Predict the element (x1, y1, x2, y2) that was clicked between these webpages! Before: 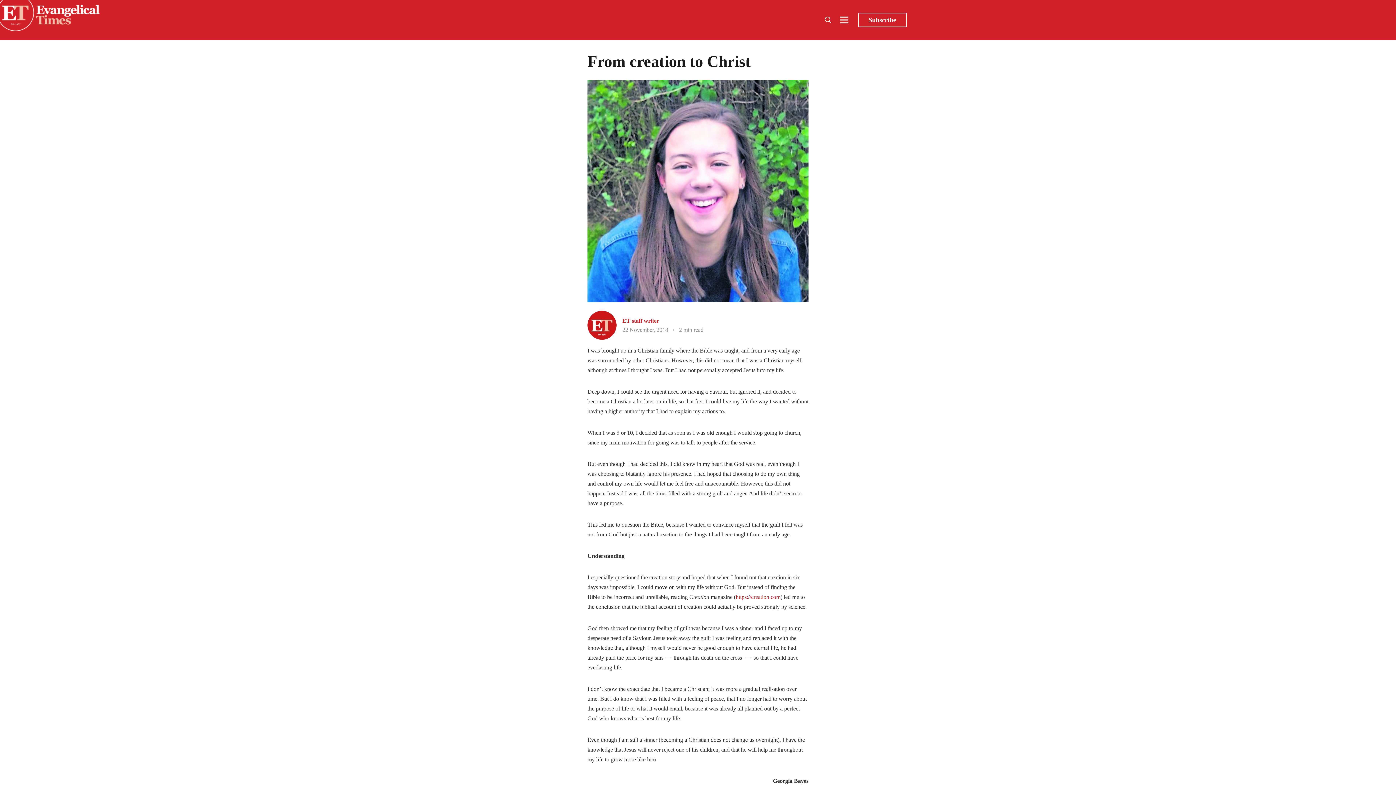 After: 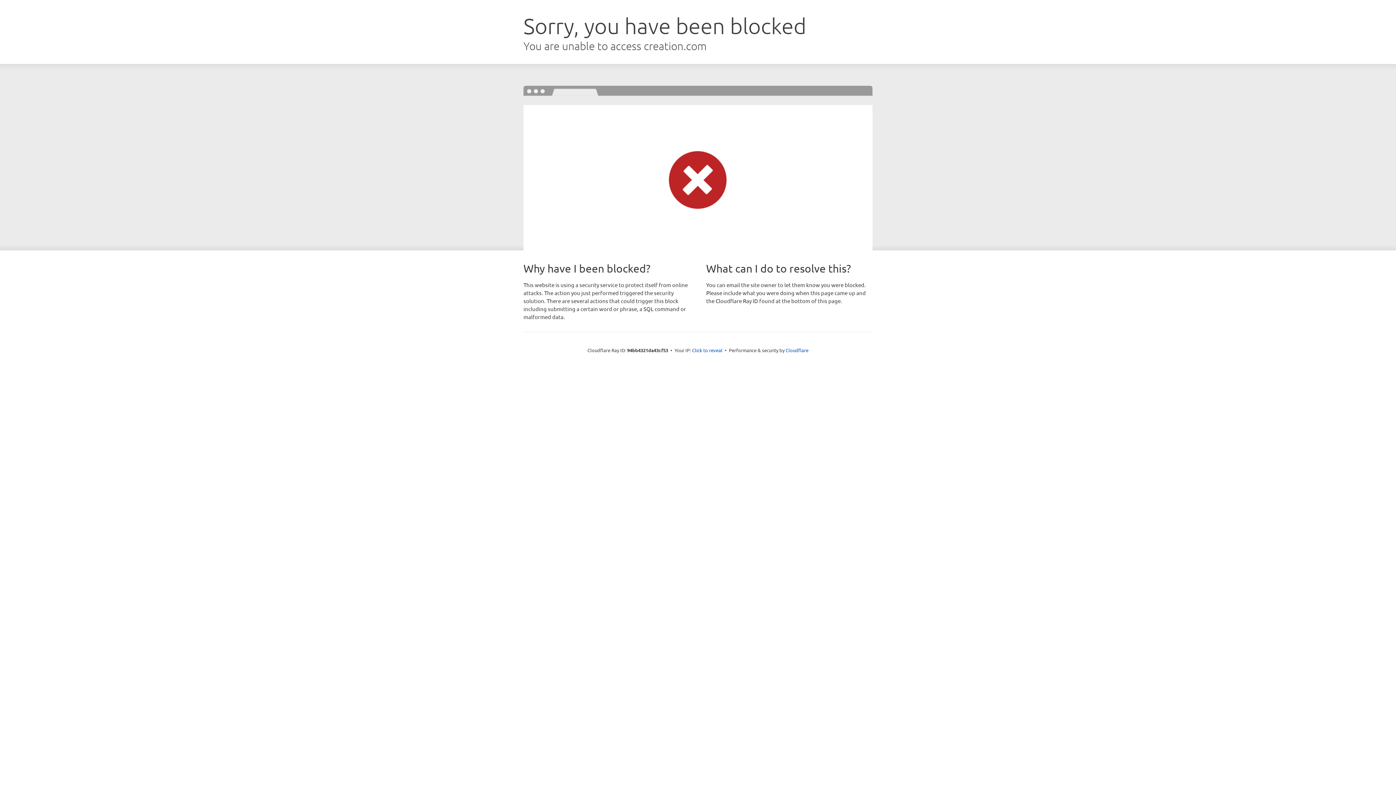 Action: label: https://creation.com bbox: (736, 594, 780, 600)